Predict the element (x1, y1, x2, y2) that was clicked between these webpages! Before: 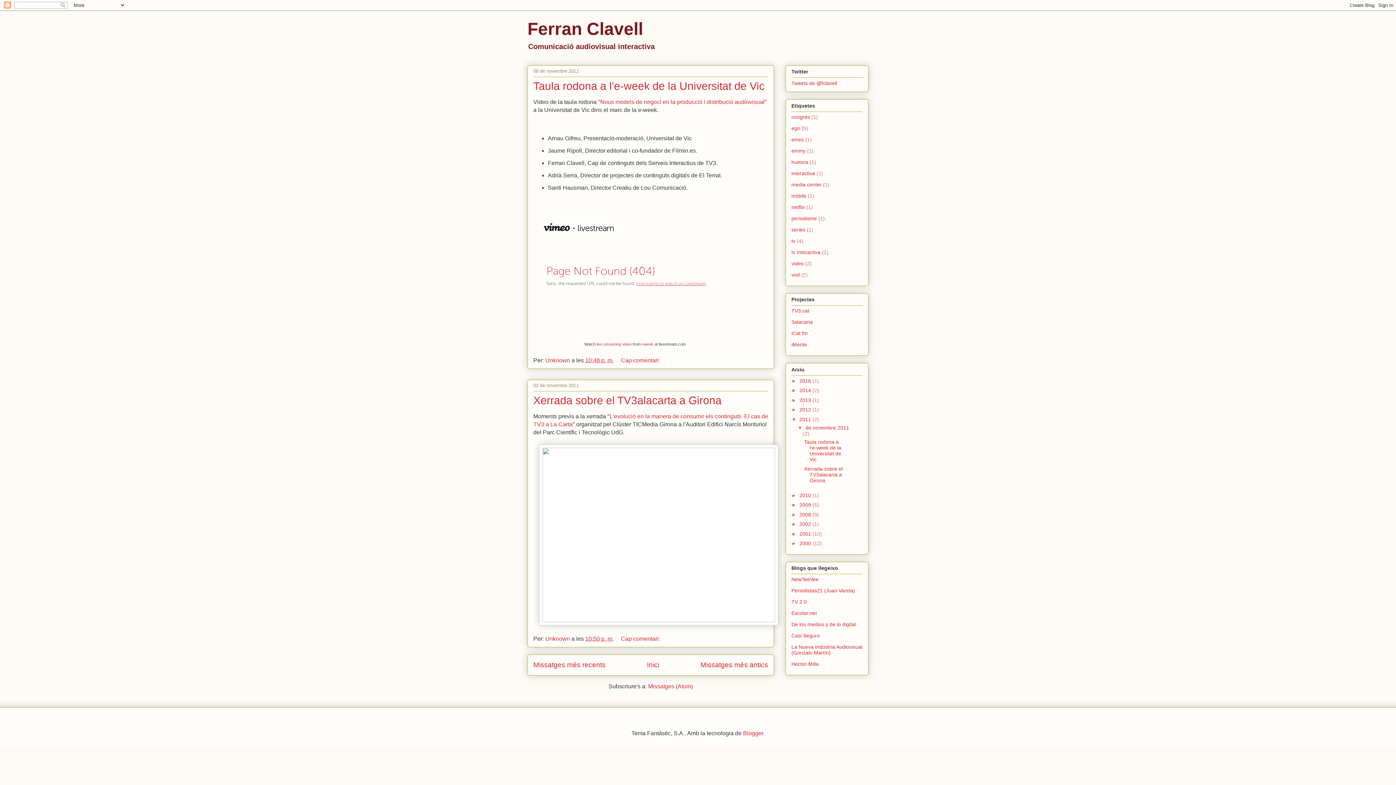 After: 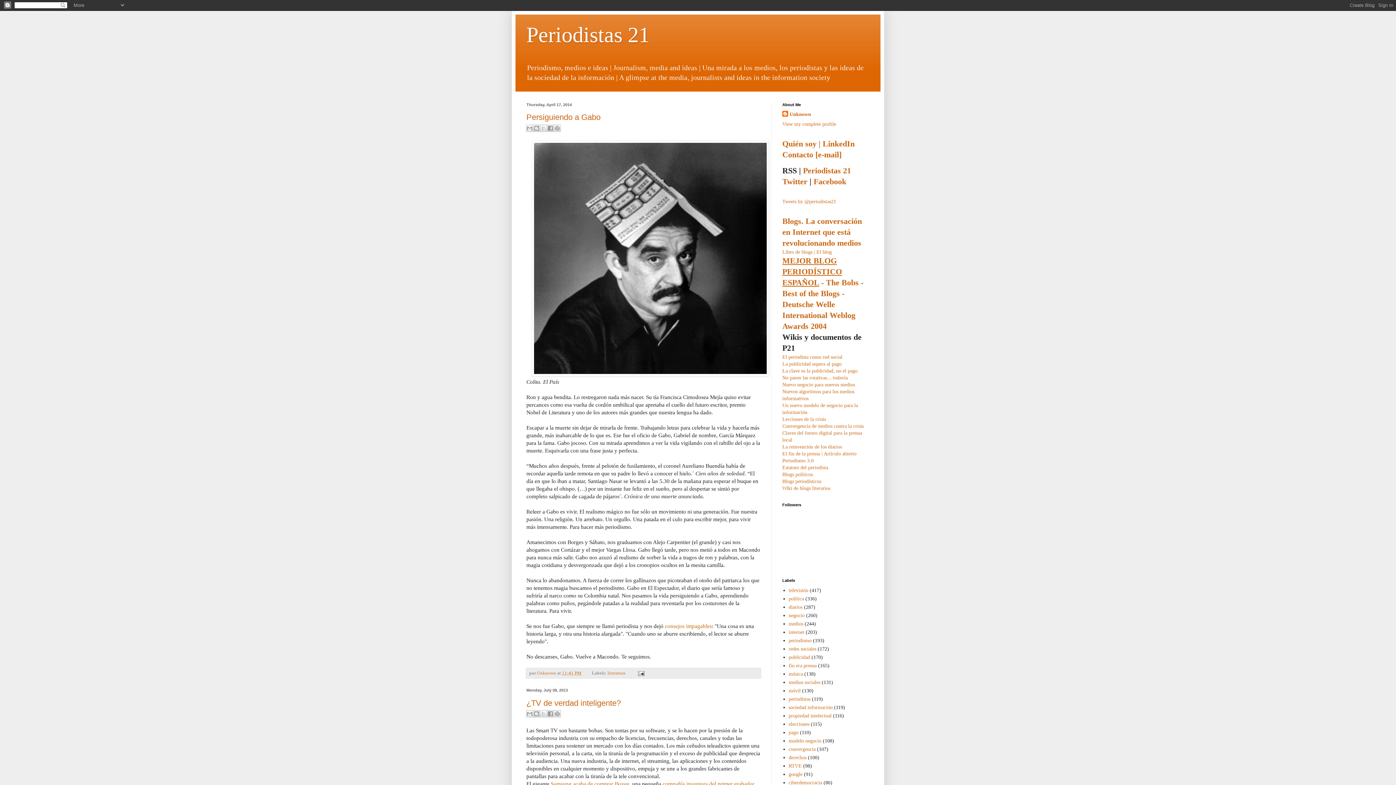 Action: label: Periodistas21 (Juan Varela) bbox: (791, 588, 855, 593)